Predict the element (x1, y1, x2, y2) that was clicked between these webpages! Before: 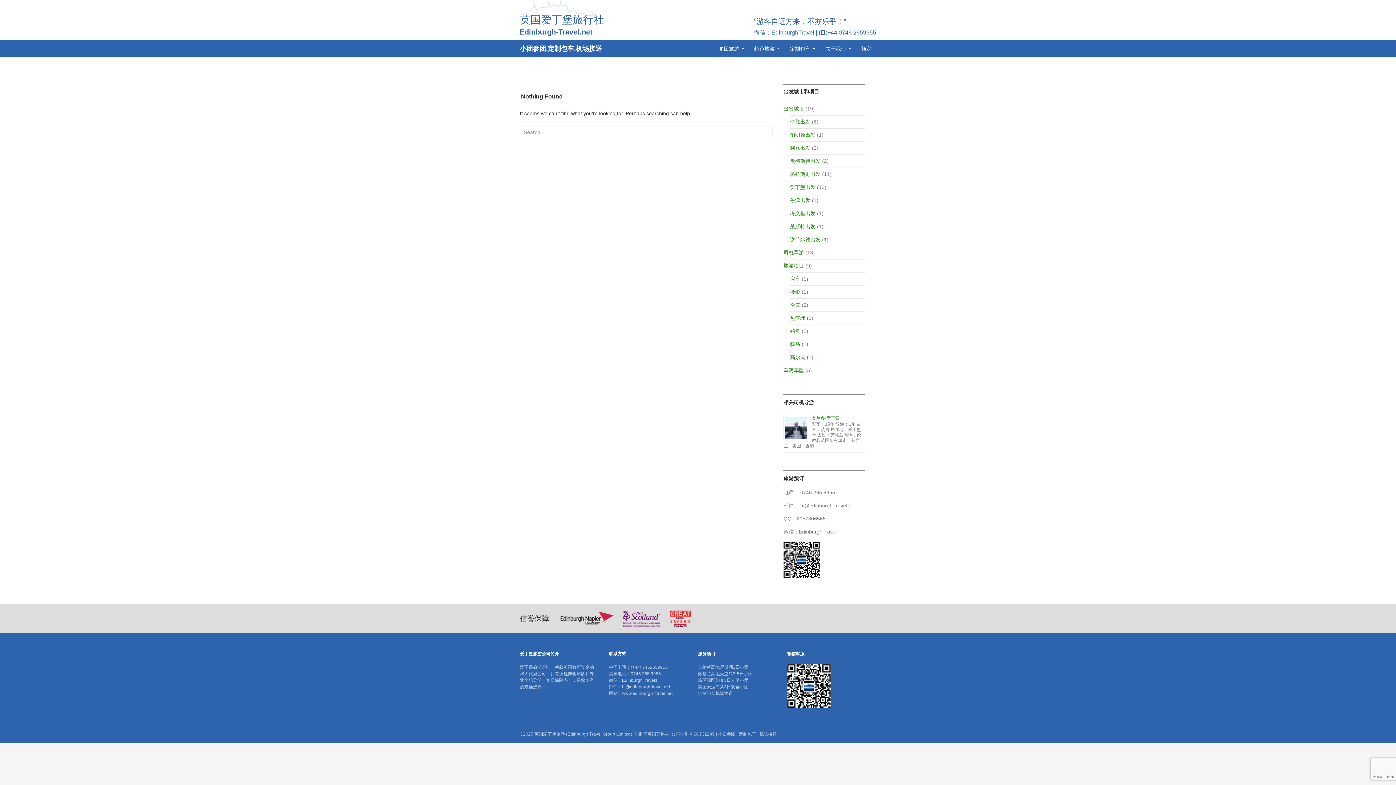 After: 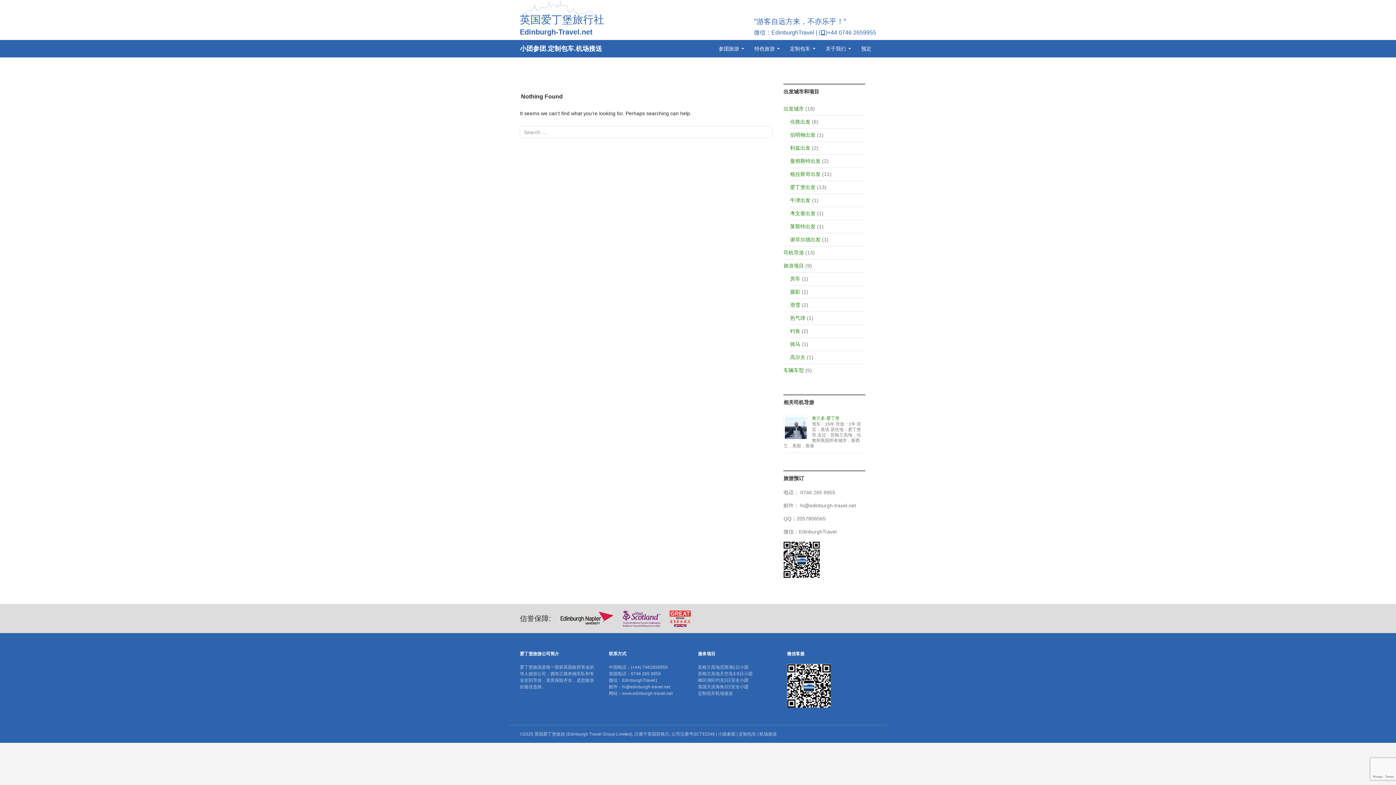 Action: bbox: (613, 610, 660, 627)